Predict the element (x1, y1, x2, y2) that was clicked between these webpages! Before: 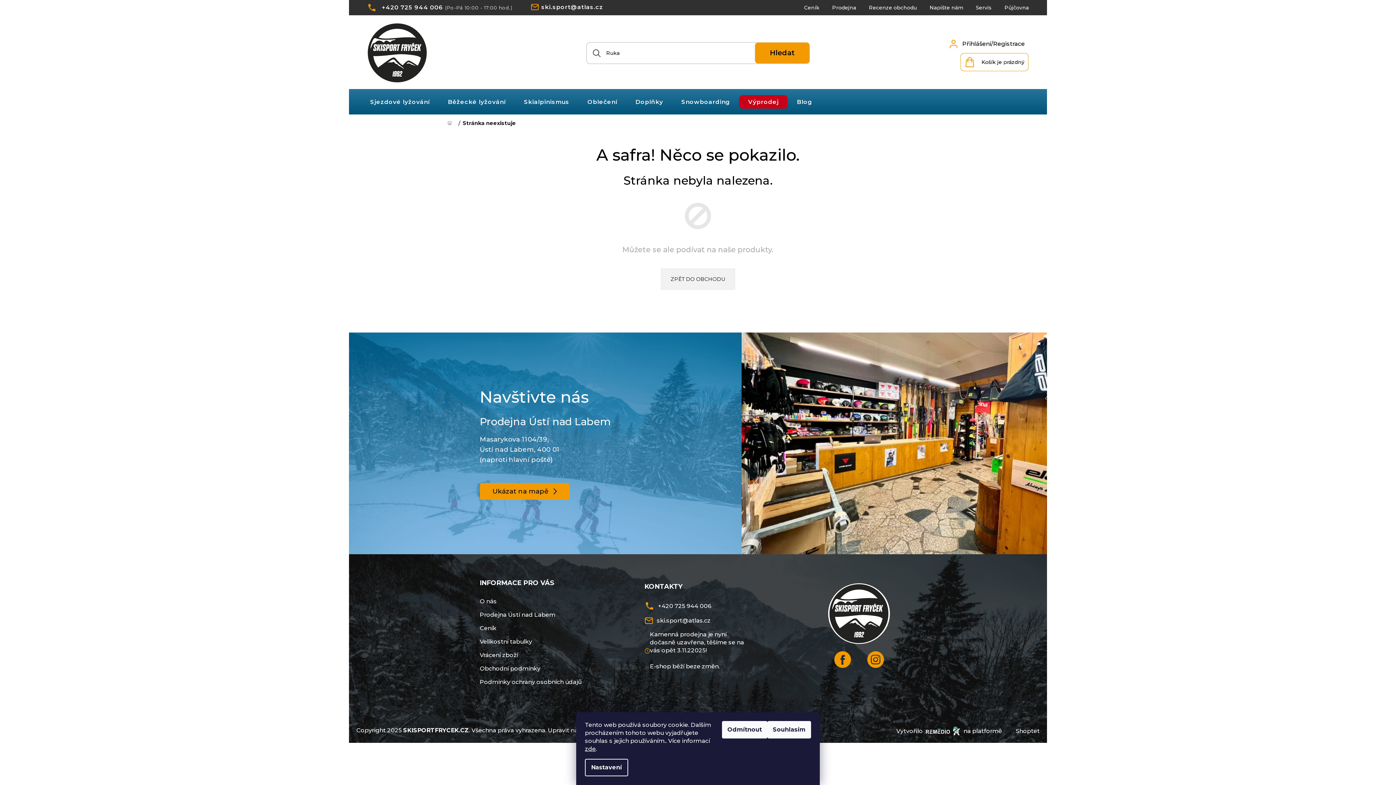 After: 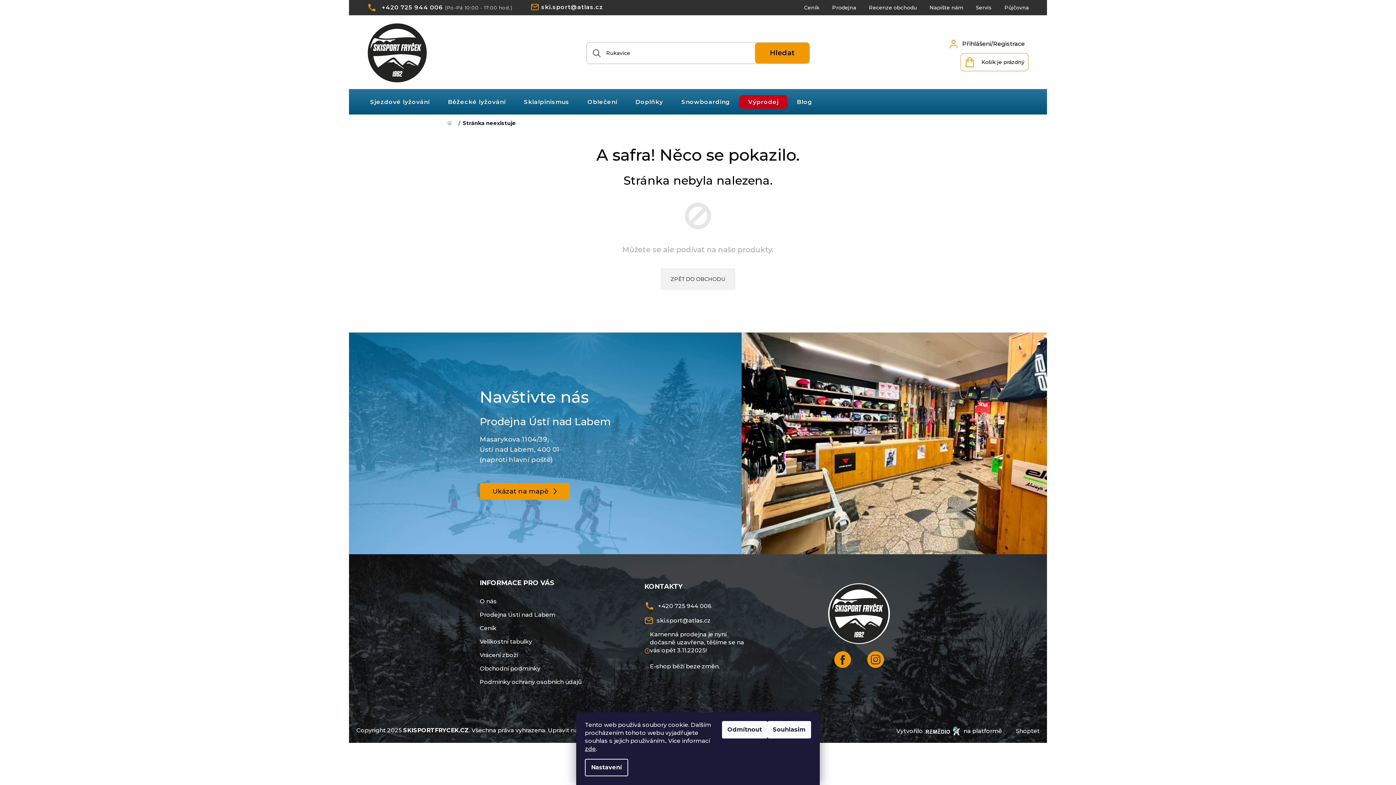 Action: bbox: (923, 727, 963, 736)